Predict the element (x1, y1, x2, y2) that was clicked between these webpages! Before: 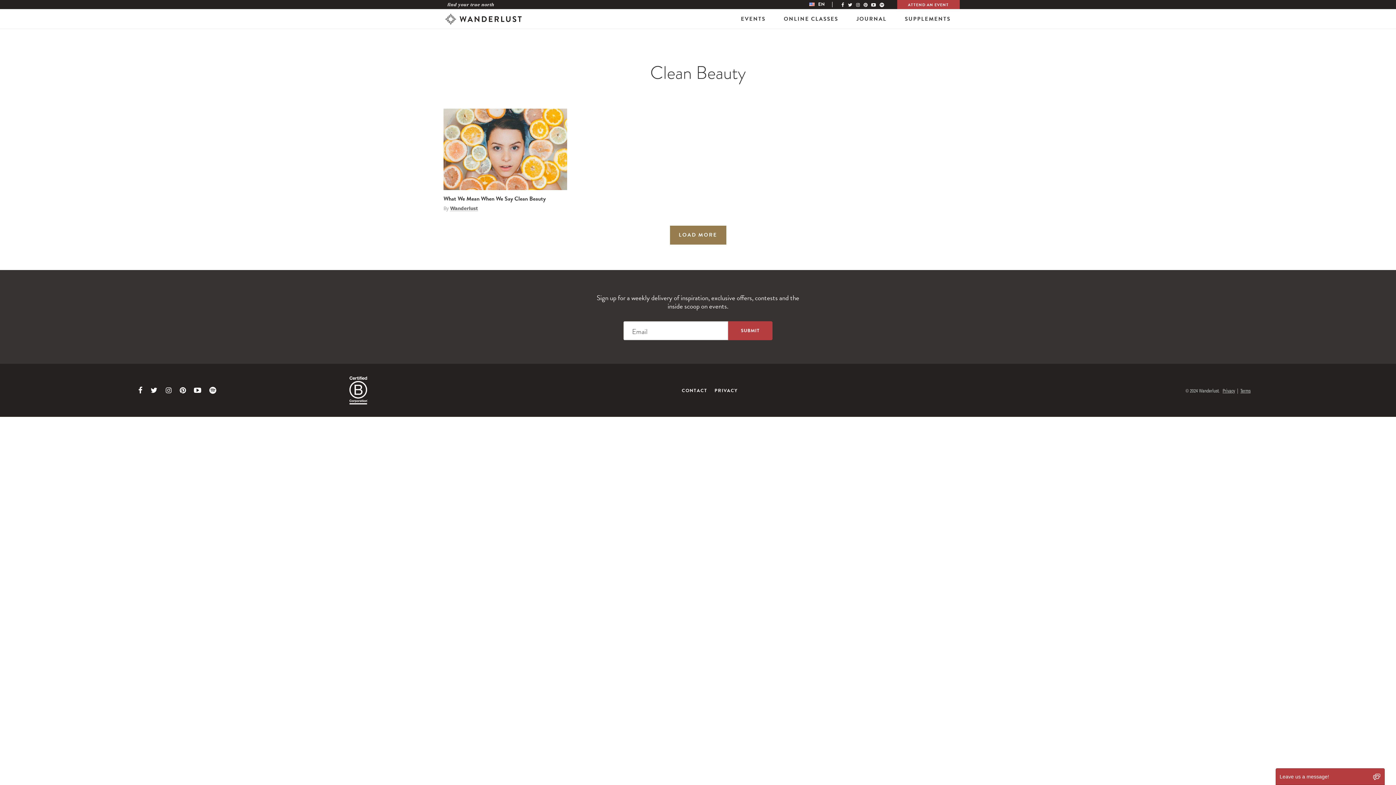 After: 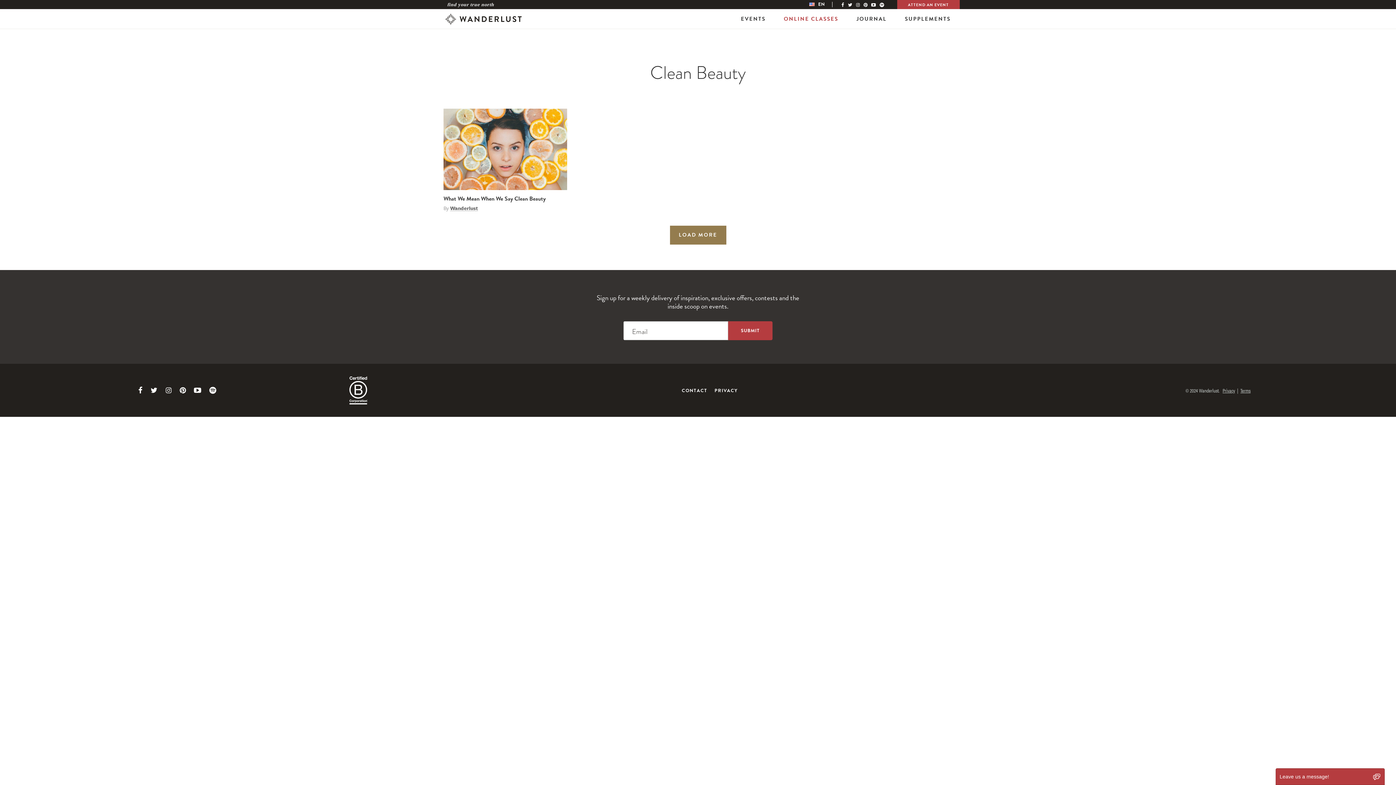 Action: bbox: (774, 8, 847, 28) label: ONLINE CLASSES